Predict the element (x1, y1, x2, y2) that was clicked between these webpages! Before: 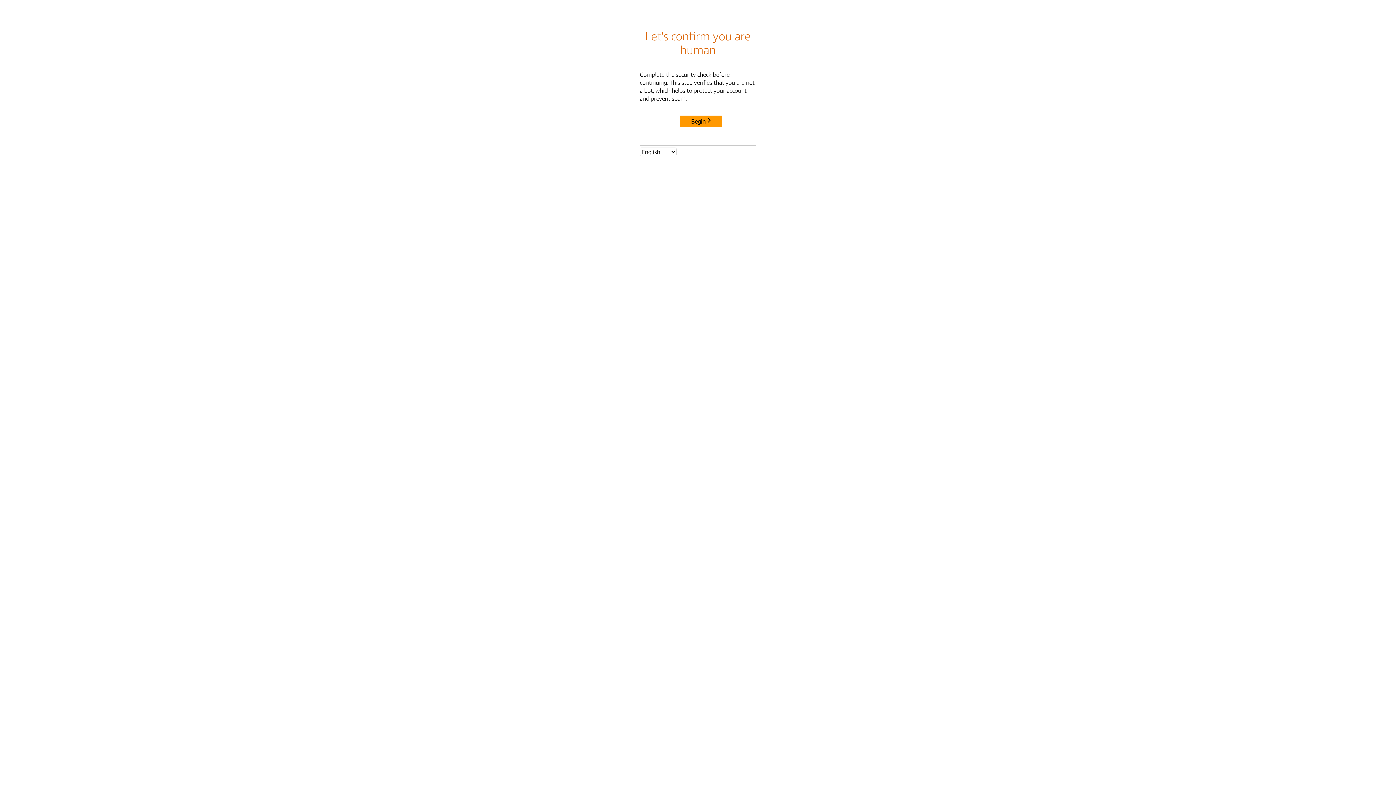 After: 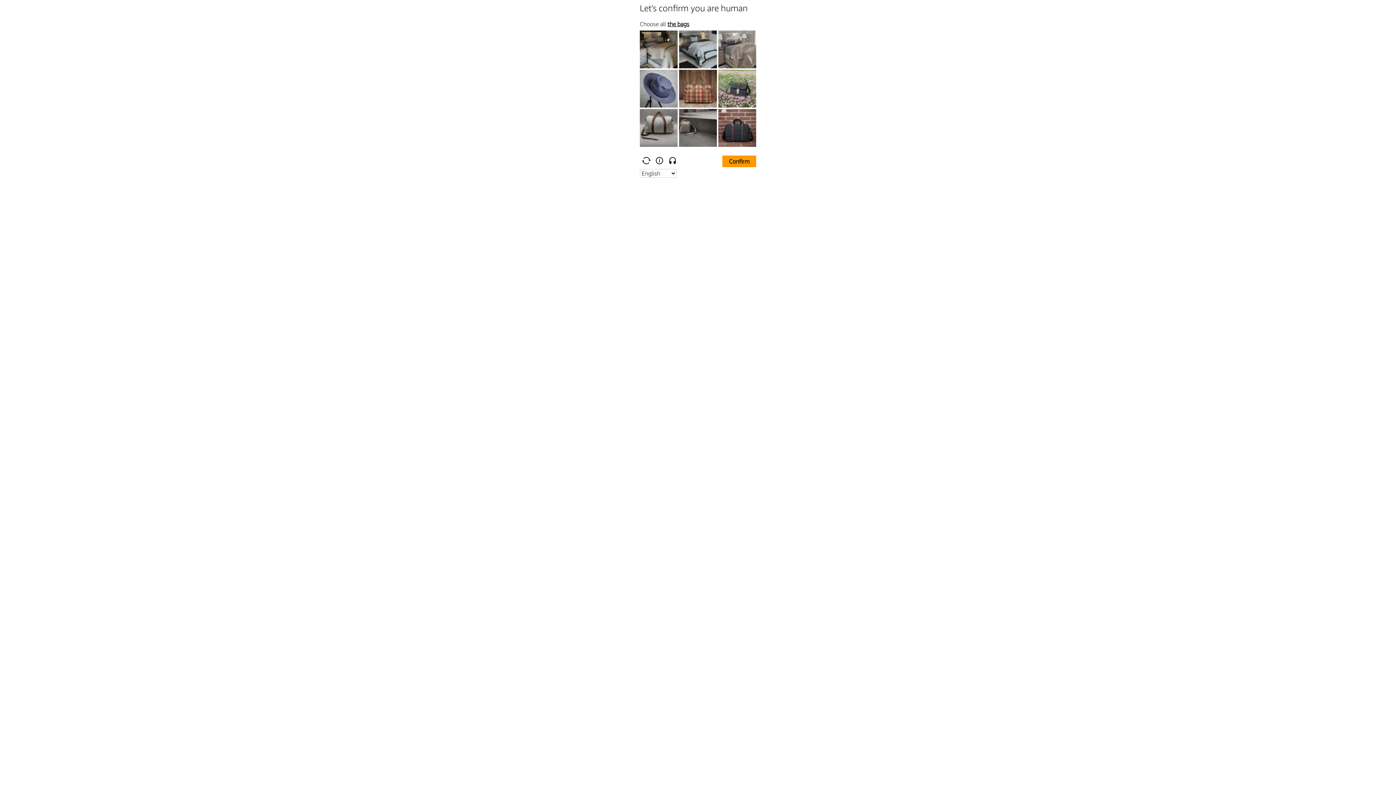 Action: bbox: (680, 115, 722, 127) label: Begin